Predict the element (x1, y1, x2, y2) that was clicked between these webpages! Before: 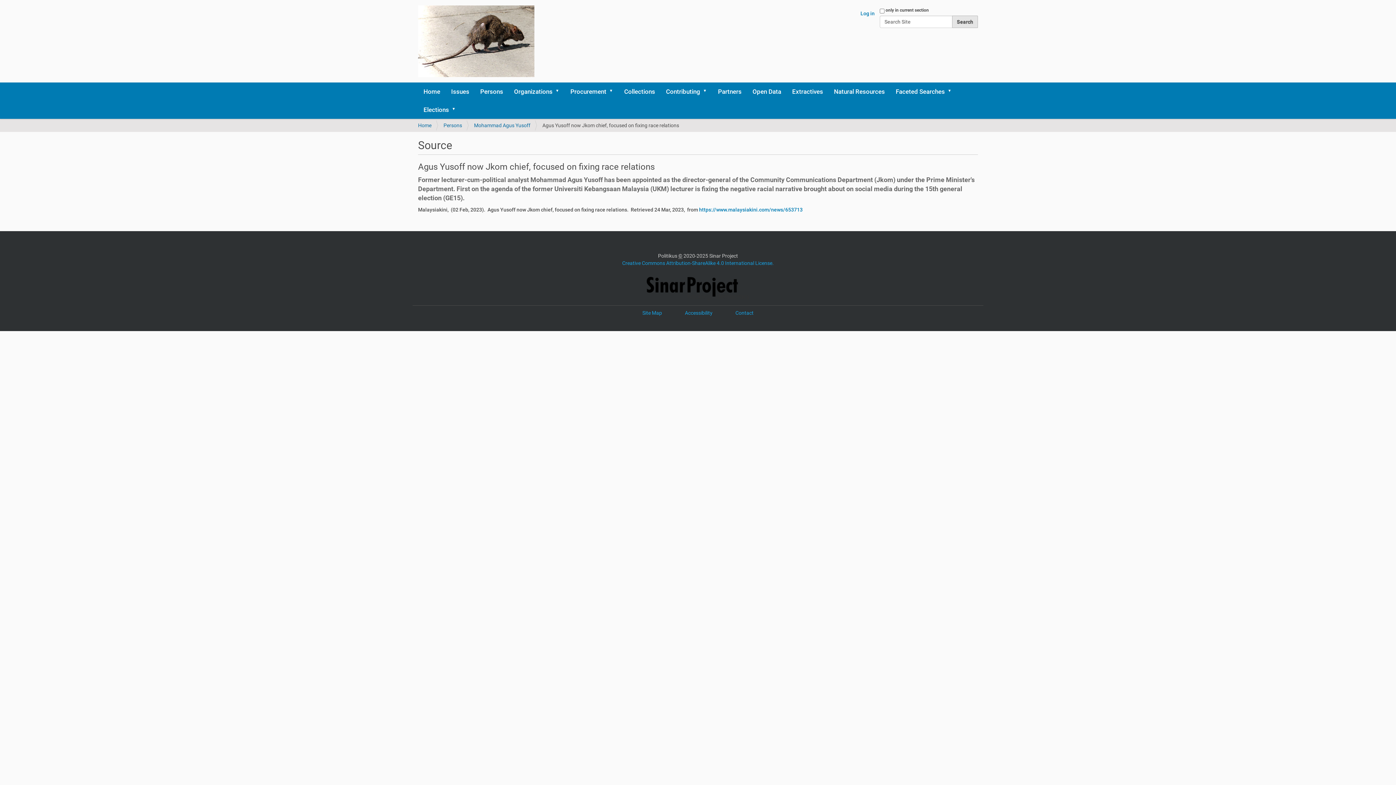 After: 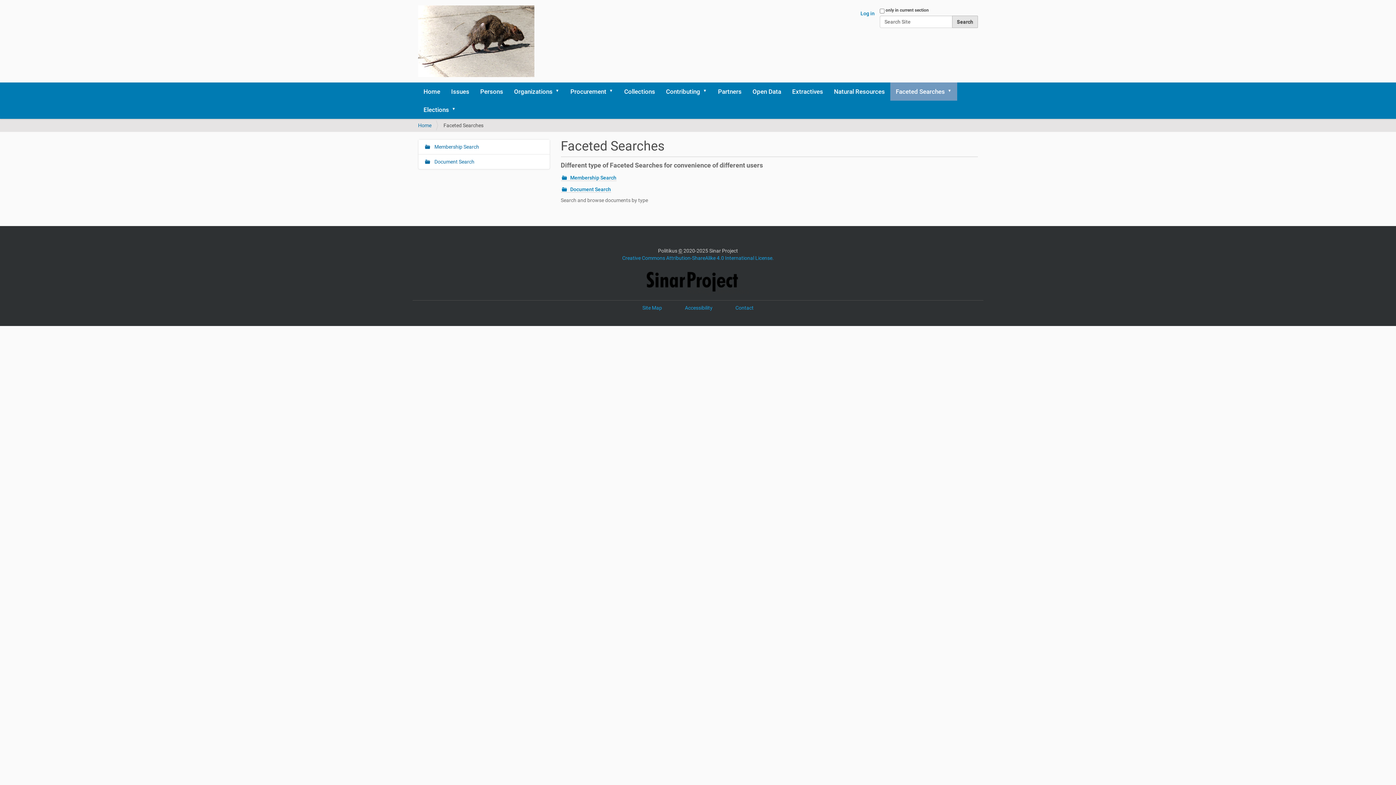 Action: label: Faceted Searches bbox: (890, 82, 957, 100)